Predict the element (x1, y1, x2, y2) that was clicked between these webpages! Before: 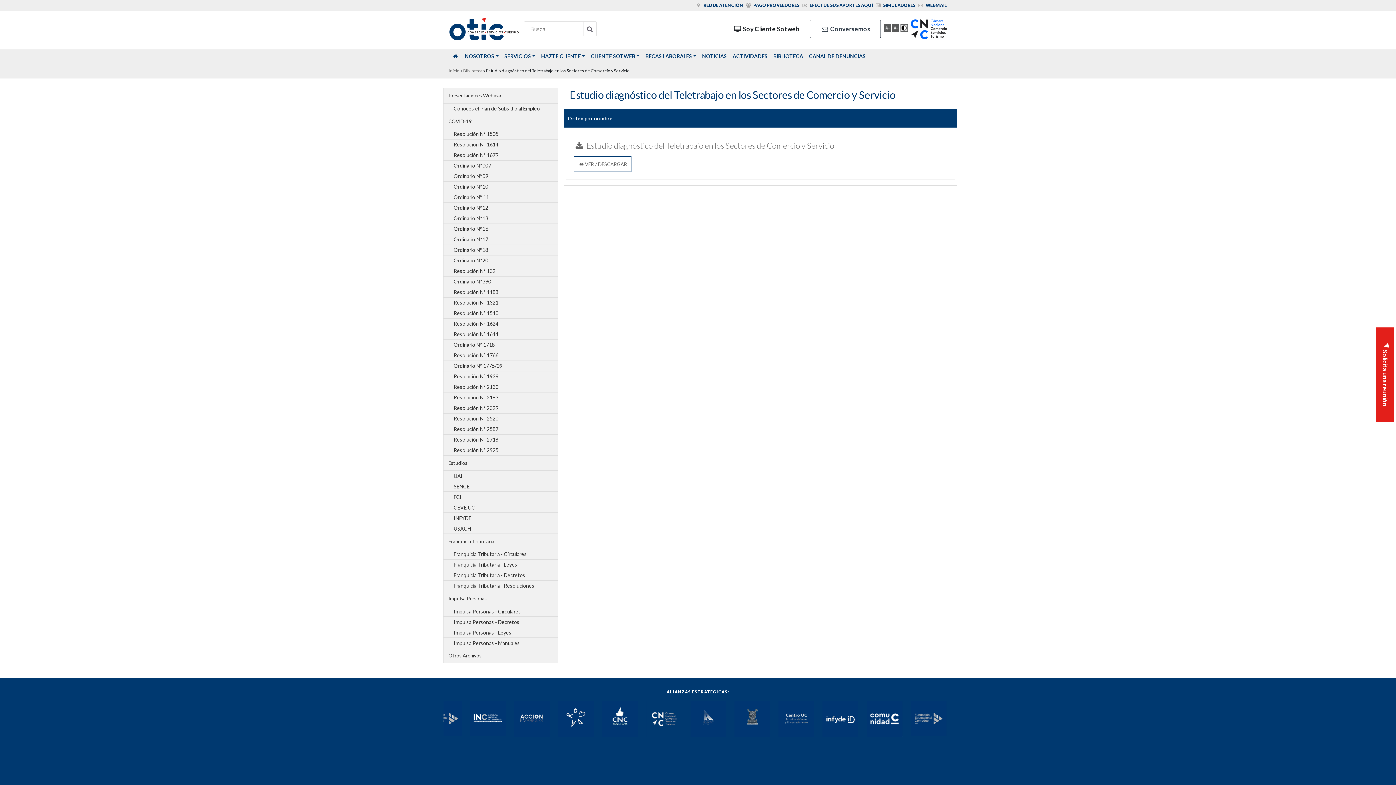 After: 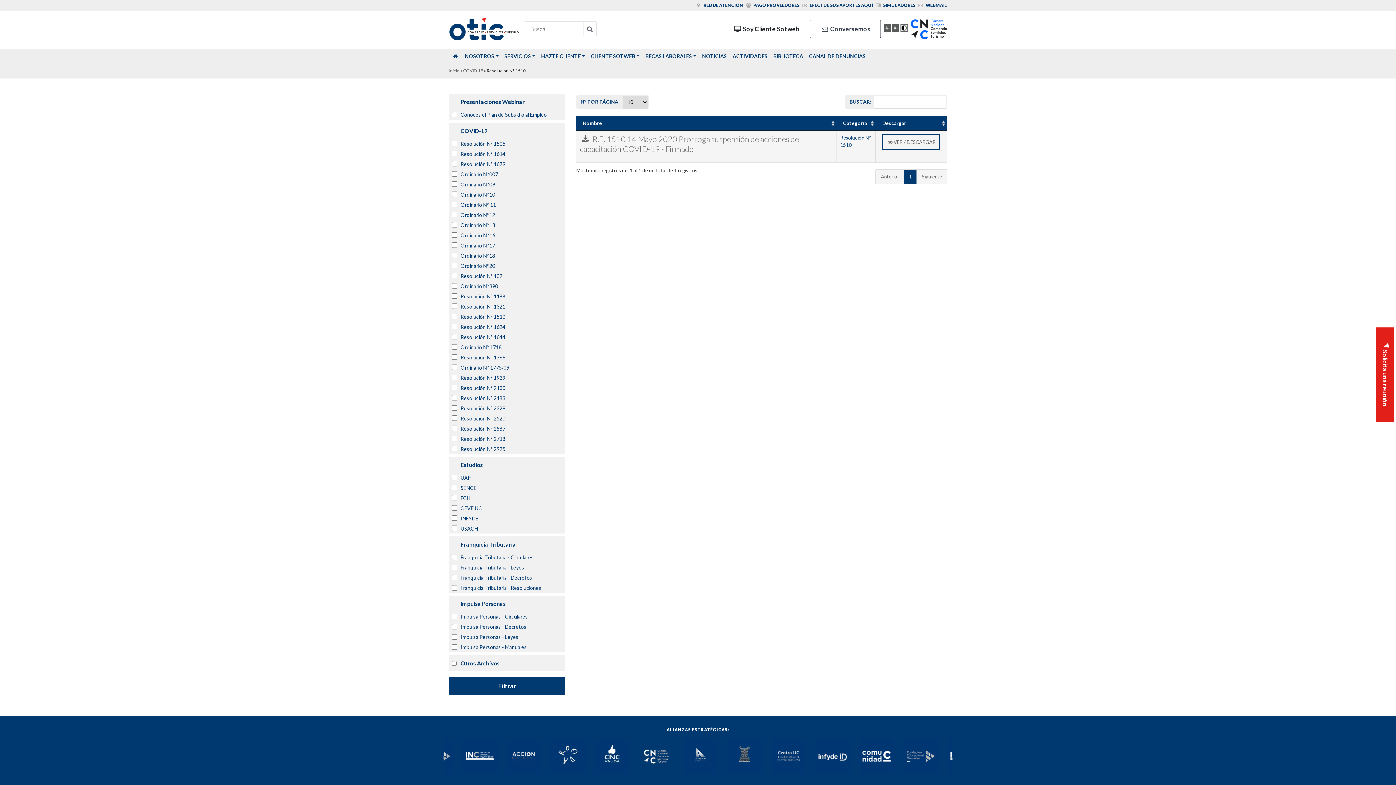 Action: label: Resolución N° 1510 bbox: (443, 308, 558, 318)